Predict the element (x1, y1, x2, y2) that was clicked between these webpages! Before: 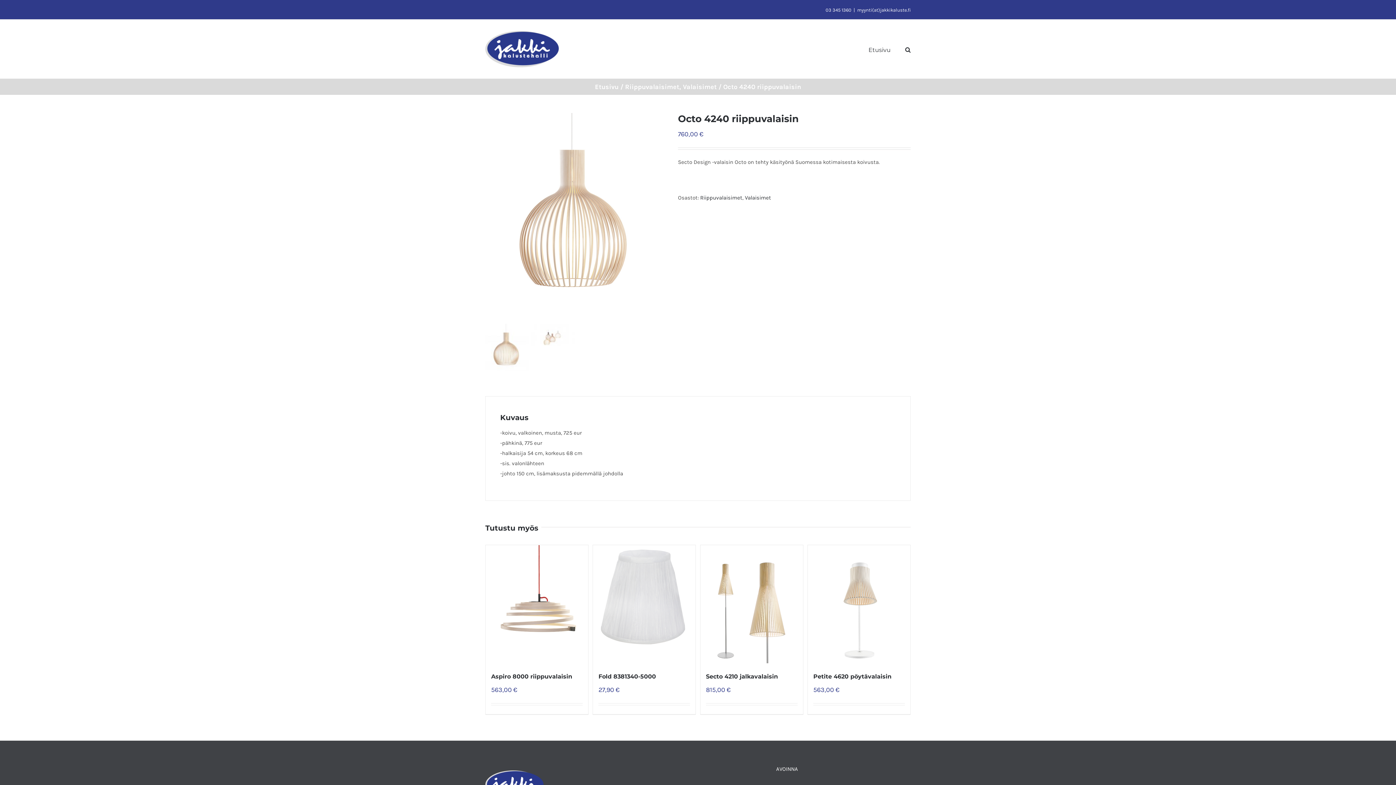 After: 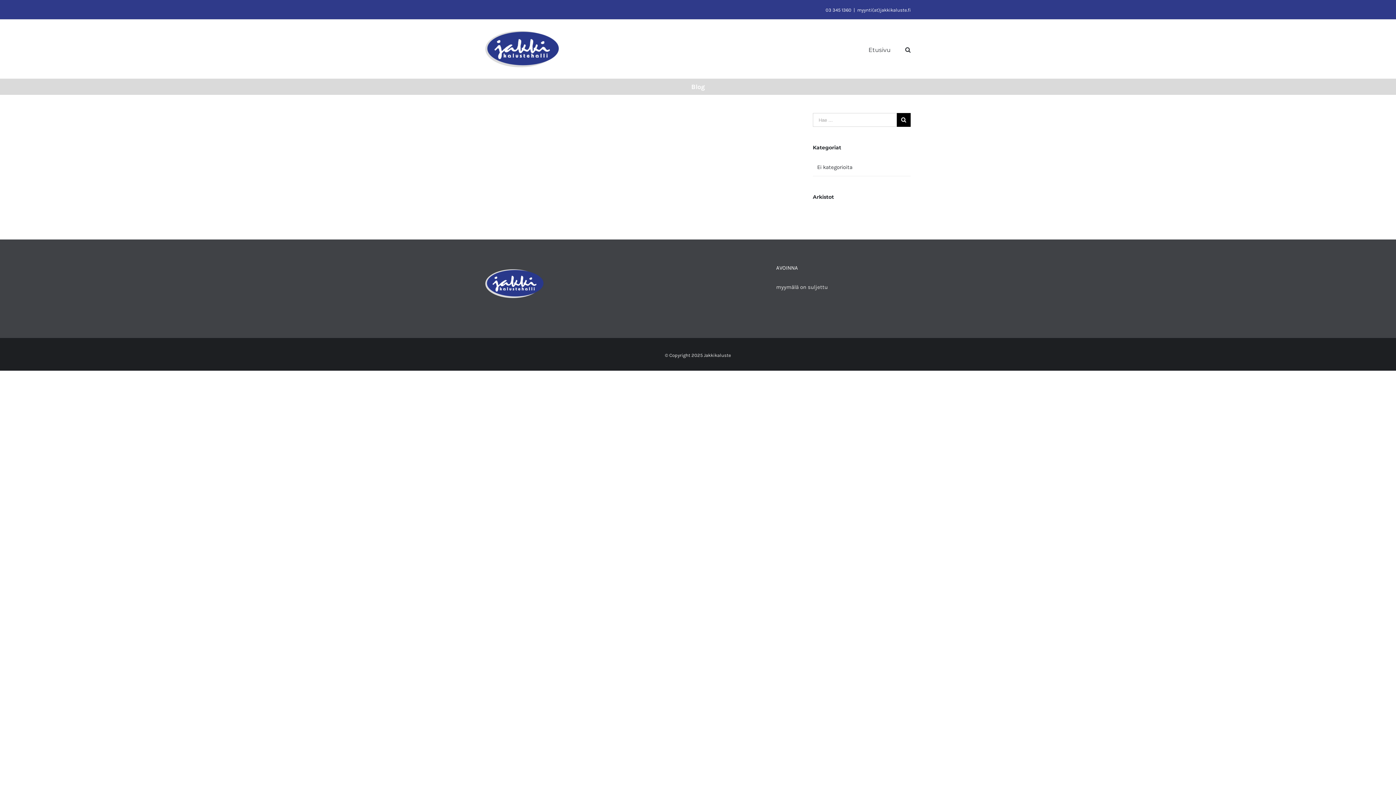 Action: label: Etusivu bbox: (595, 82, 618, 90)